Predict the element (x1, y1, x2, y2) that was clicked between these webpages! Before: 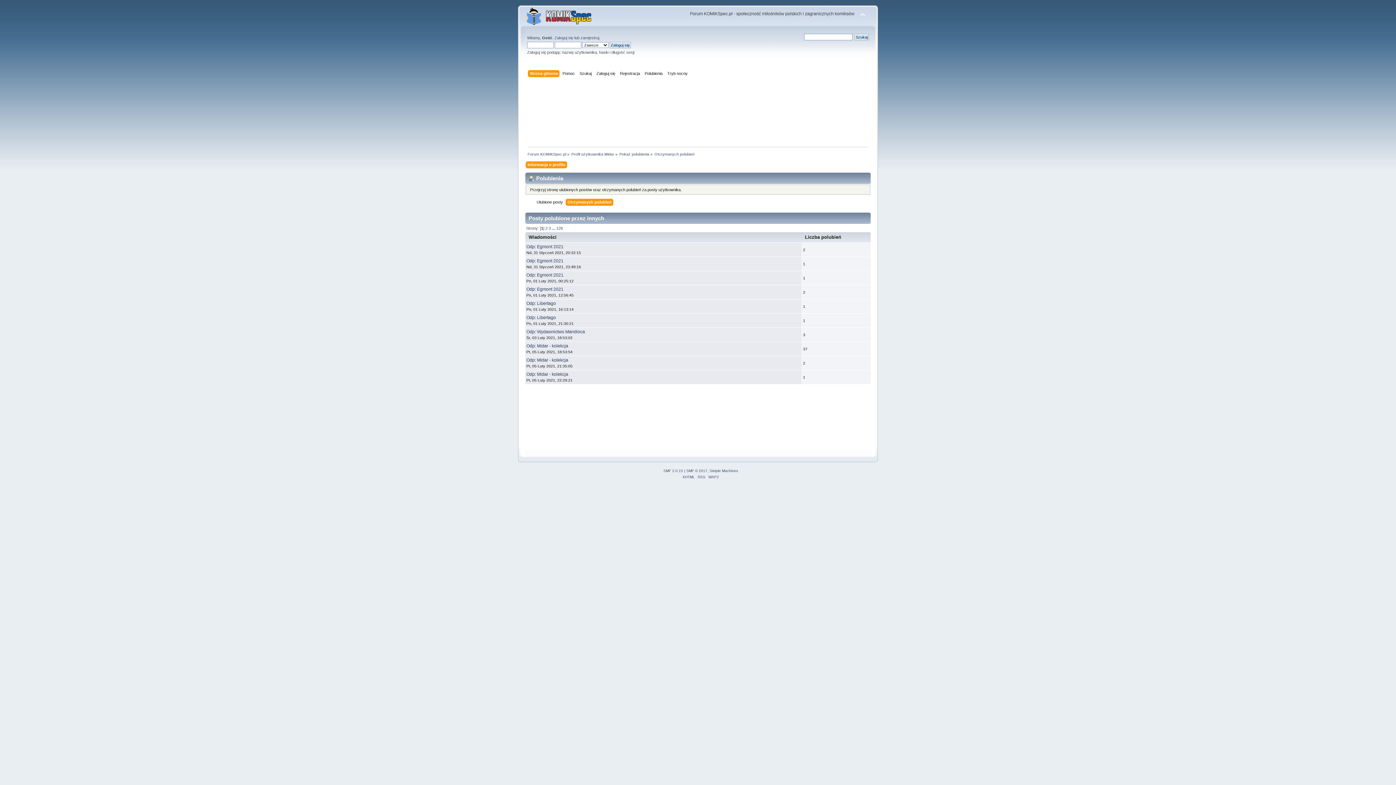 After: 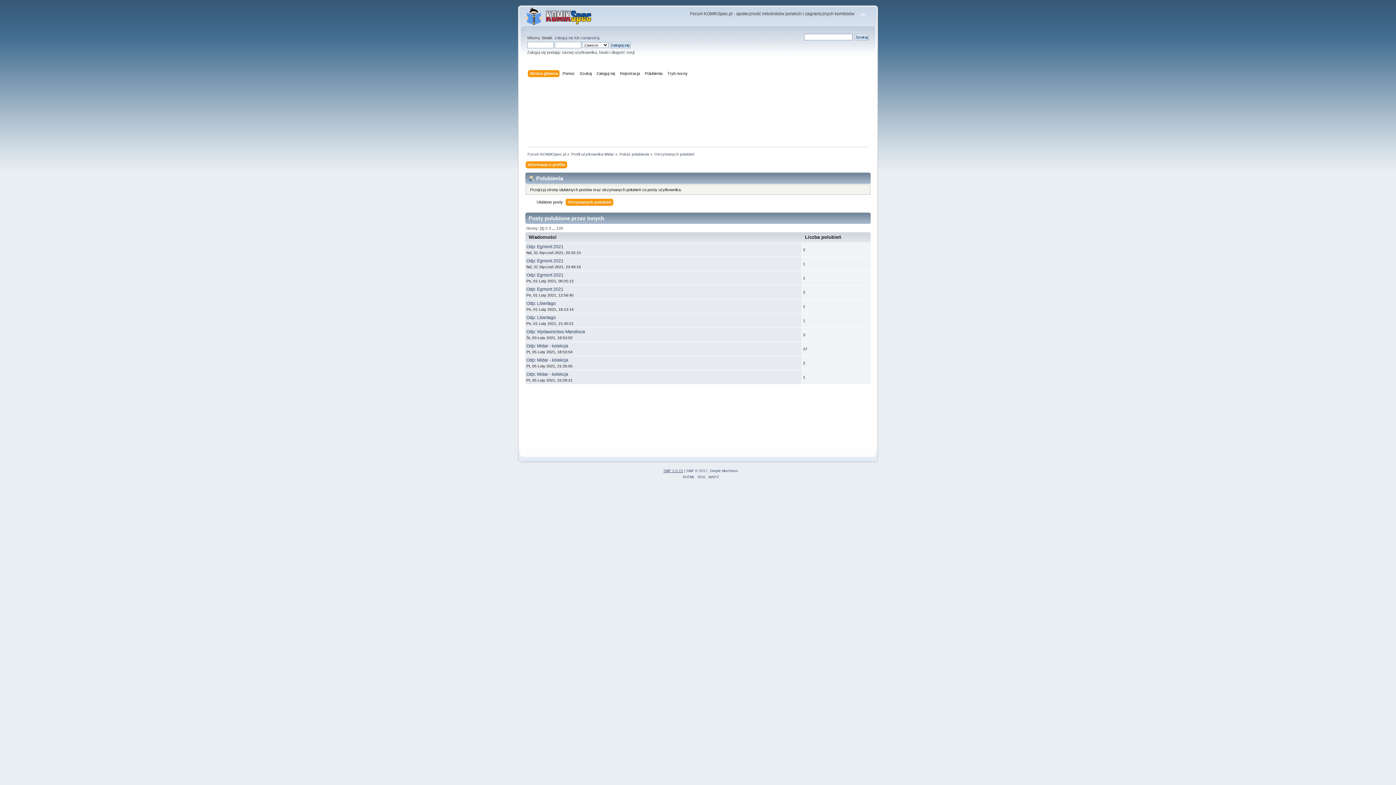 Action: bbox: (663, 469, 683, 473) label: SMF 2.0.15